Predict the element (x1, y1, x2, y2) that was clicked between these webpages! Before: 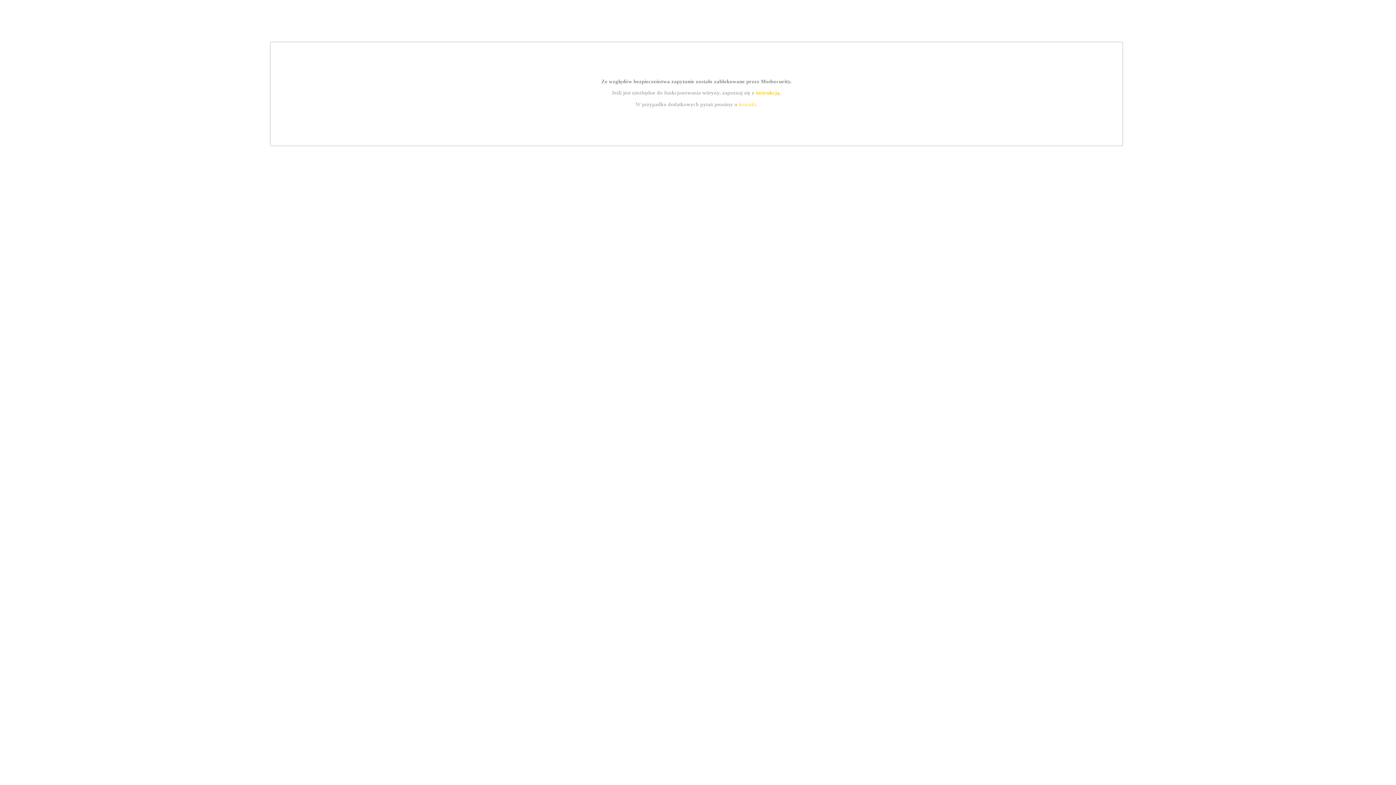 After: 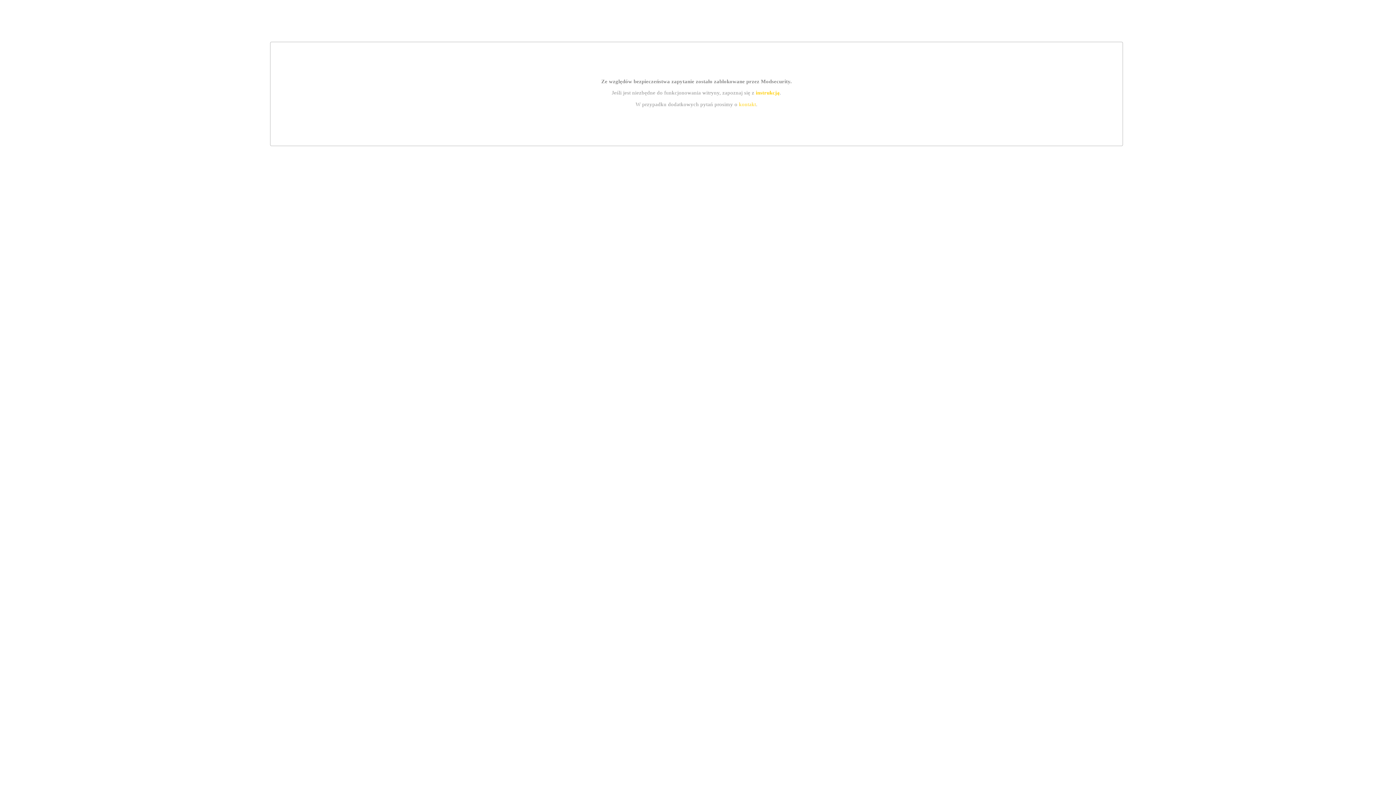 Action: label: kontakt bbox: (739, 101, 756, 107)